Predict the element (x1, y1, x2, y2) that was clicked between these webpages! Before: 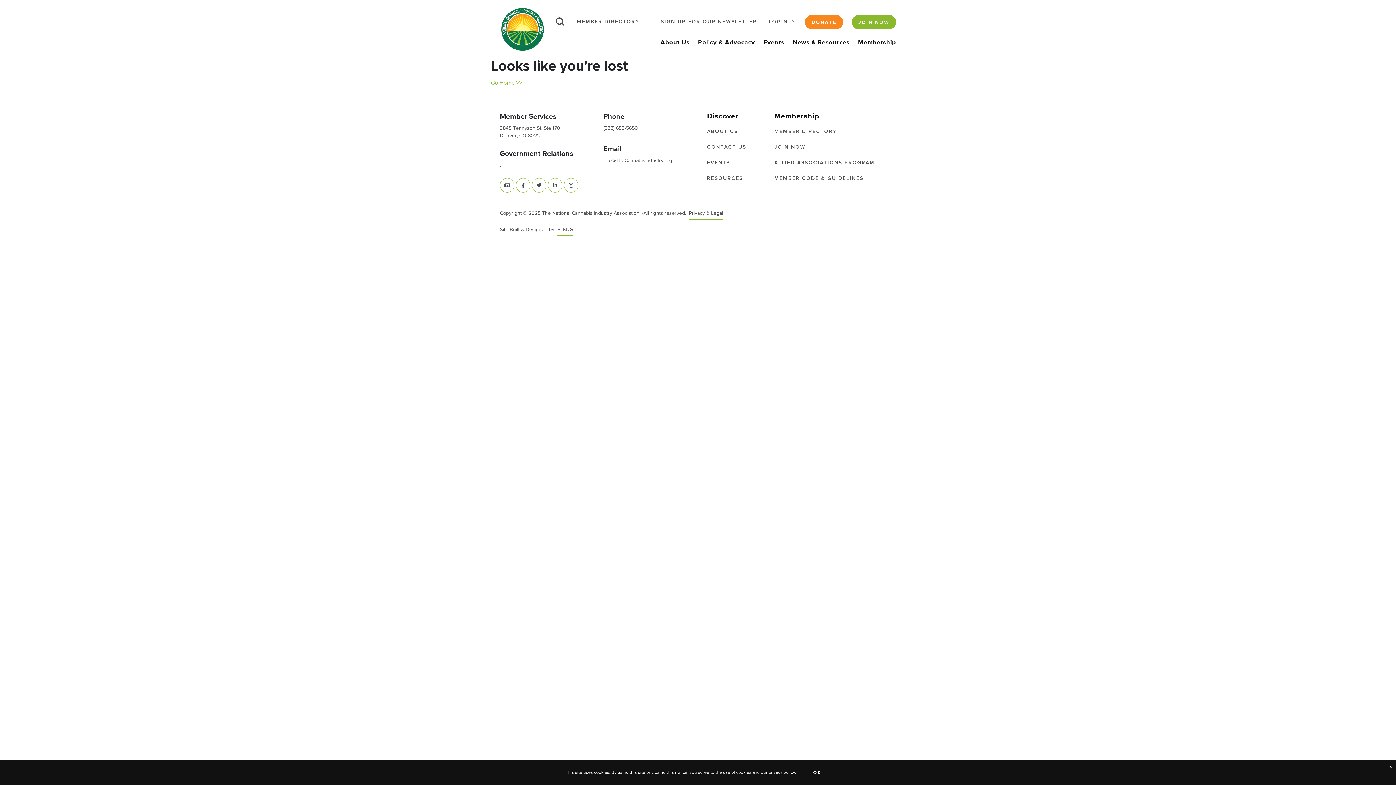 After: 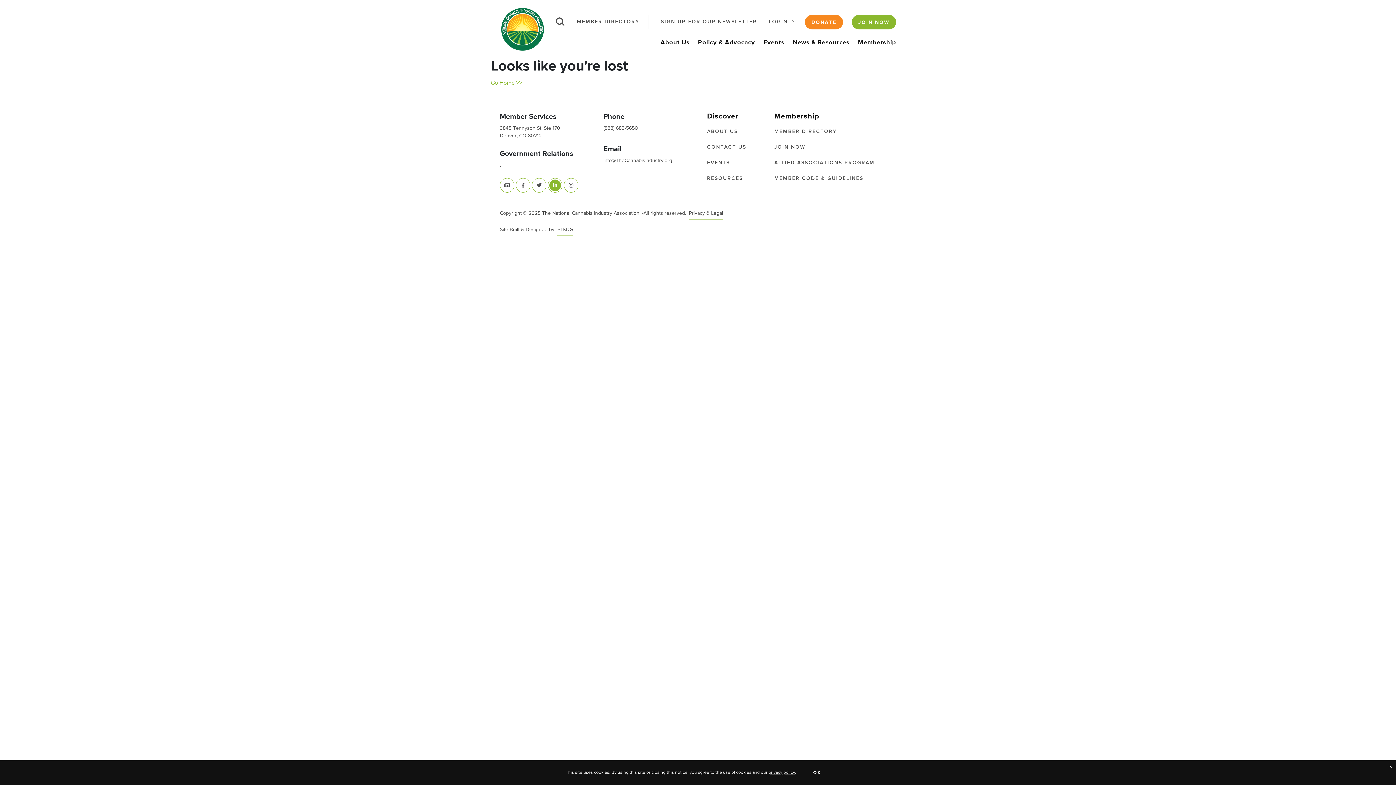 Action: bbox: (548, 182, 562, 188) label: LinkedIn